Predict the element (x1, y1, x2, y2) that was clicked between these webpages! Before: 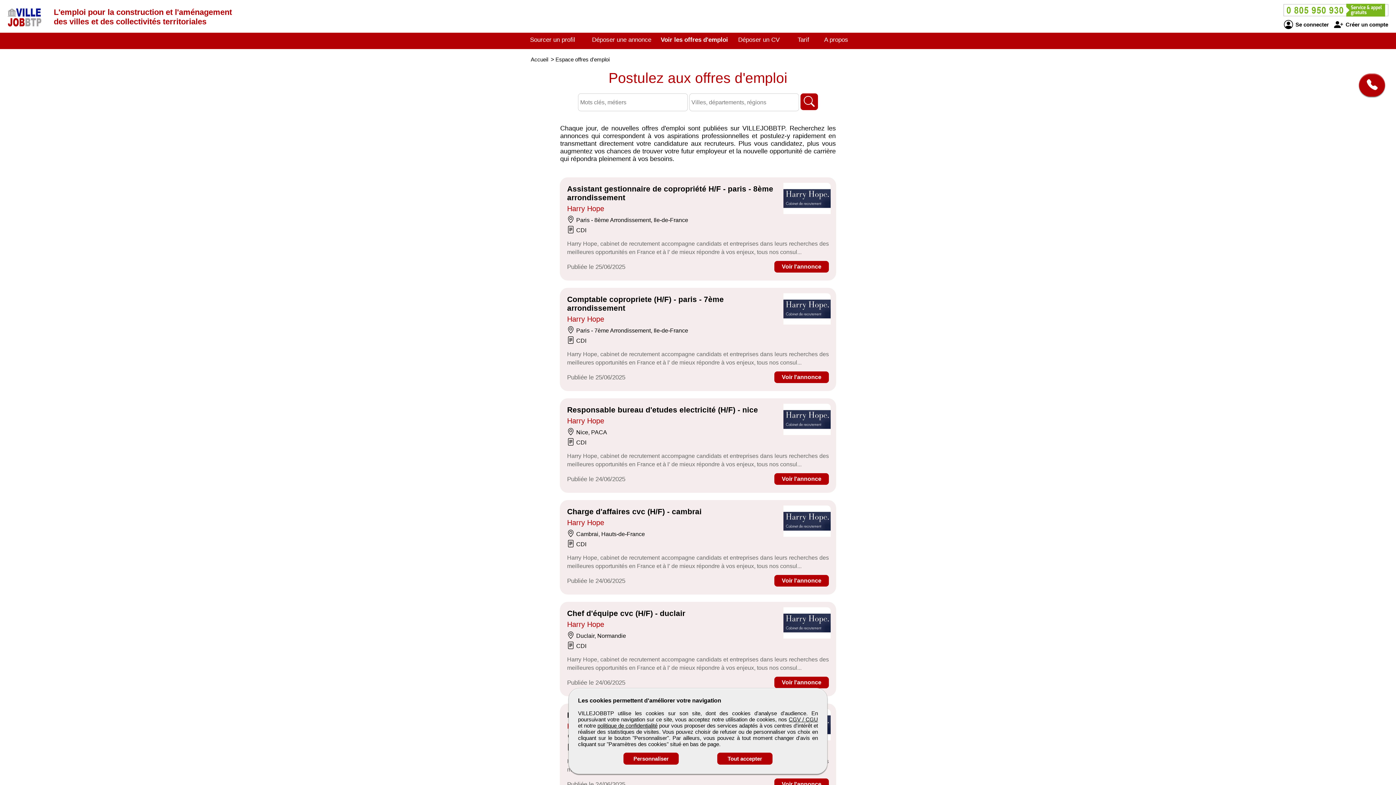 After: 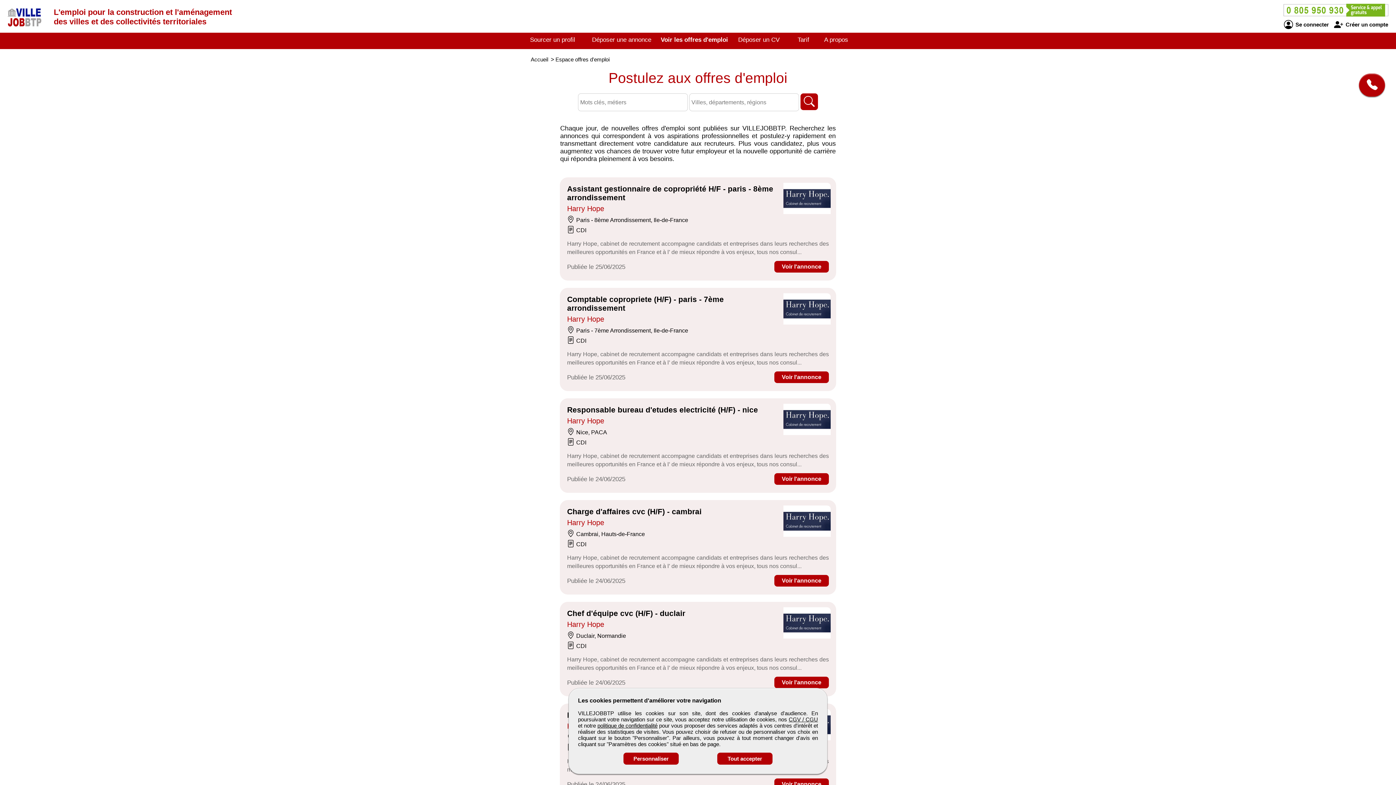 Action: bbox: (800, 93, 818, 110)